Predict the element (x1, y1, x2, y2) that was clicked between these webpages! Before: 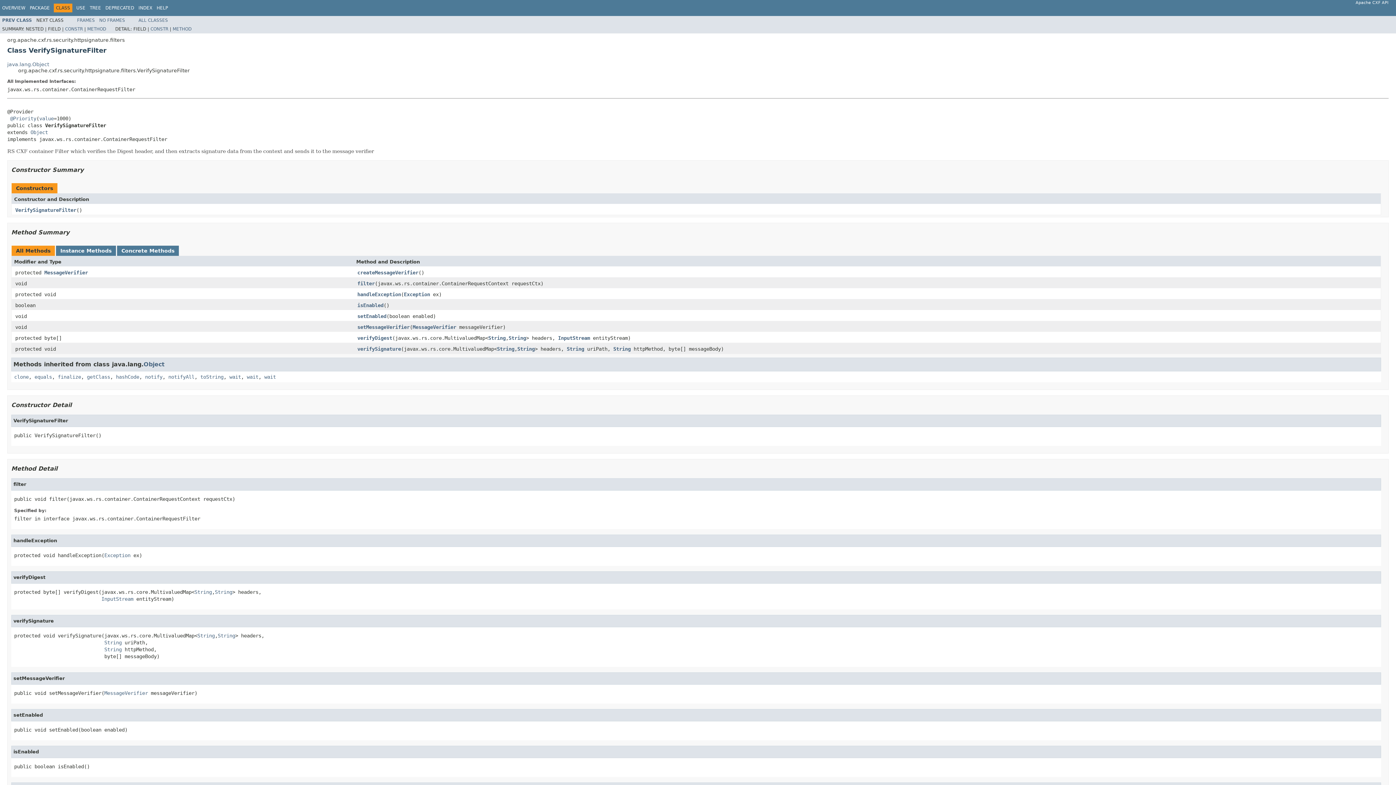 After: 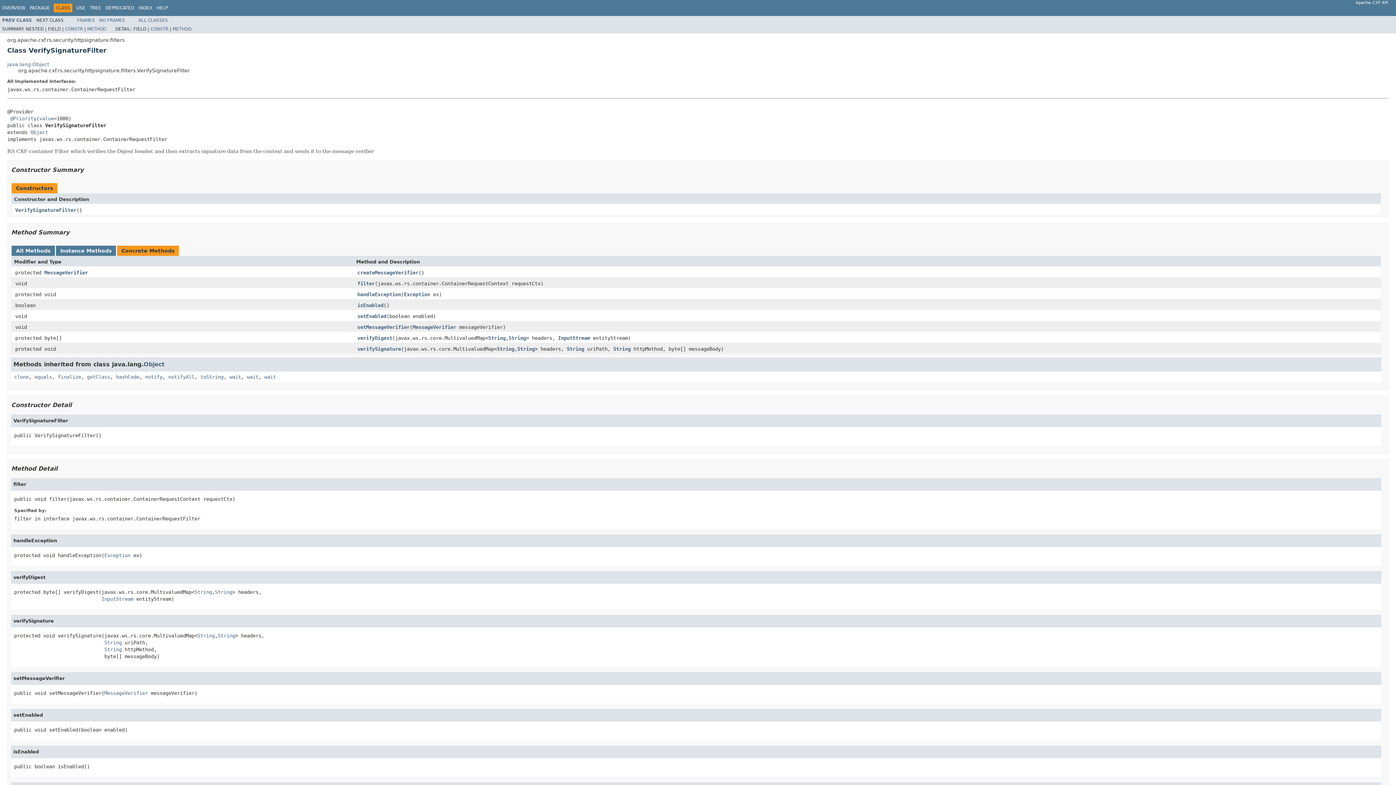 Action: bbox: (121, 247, 174, 253) label: Concrete Methods